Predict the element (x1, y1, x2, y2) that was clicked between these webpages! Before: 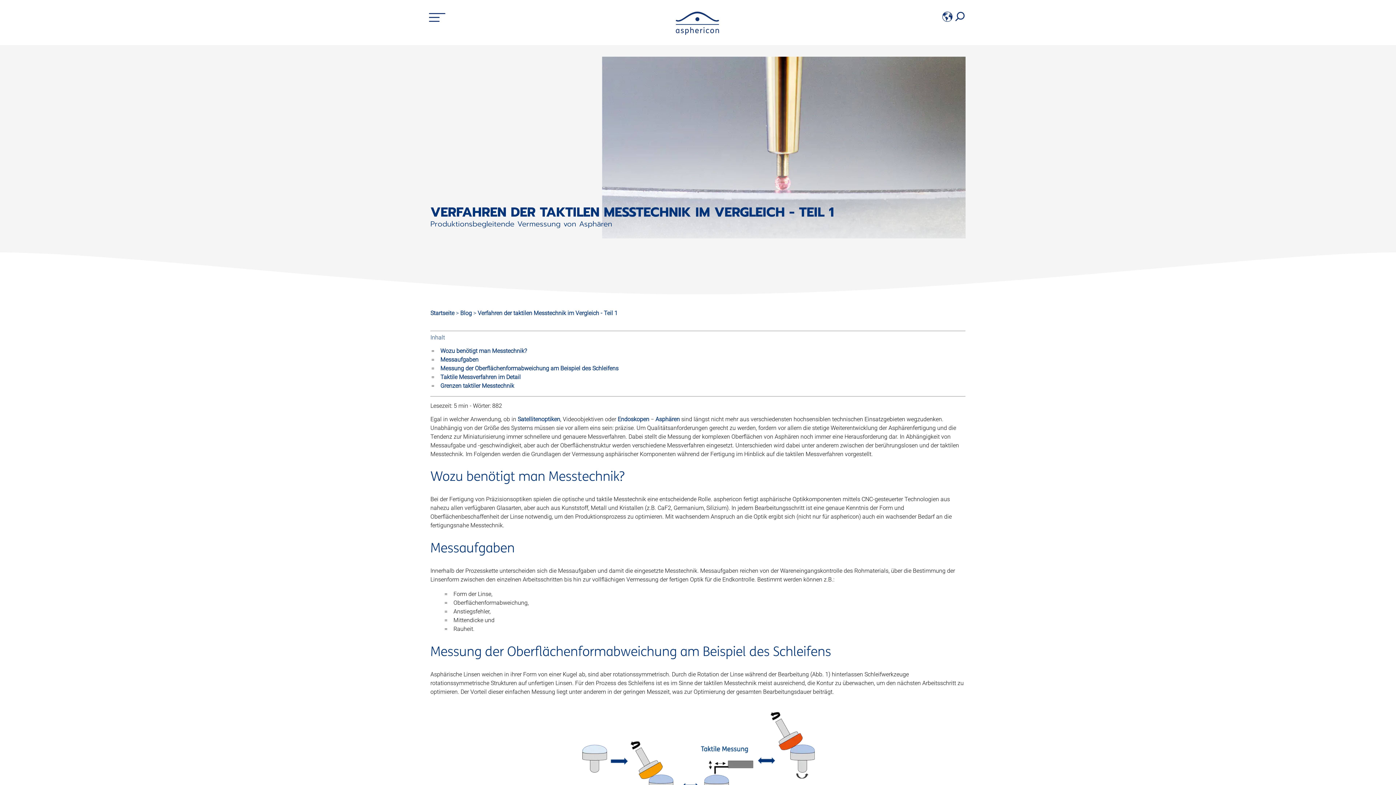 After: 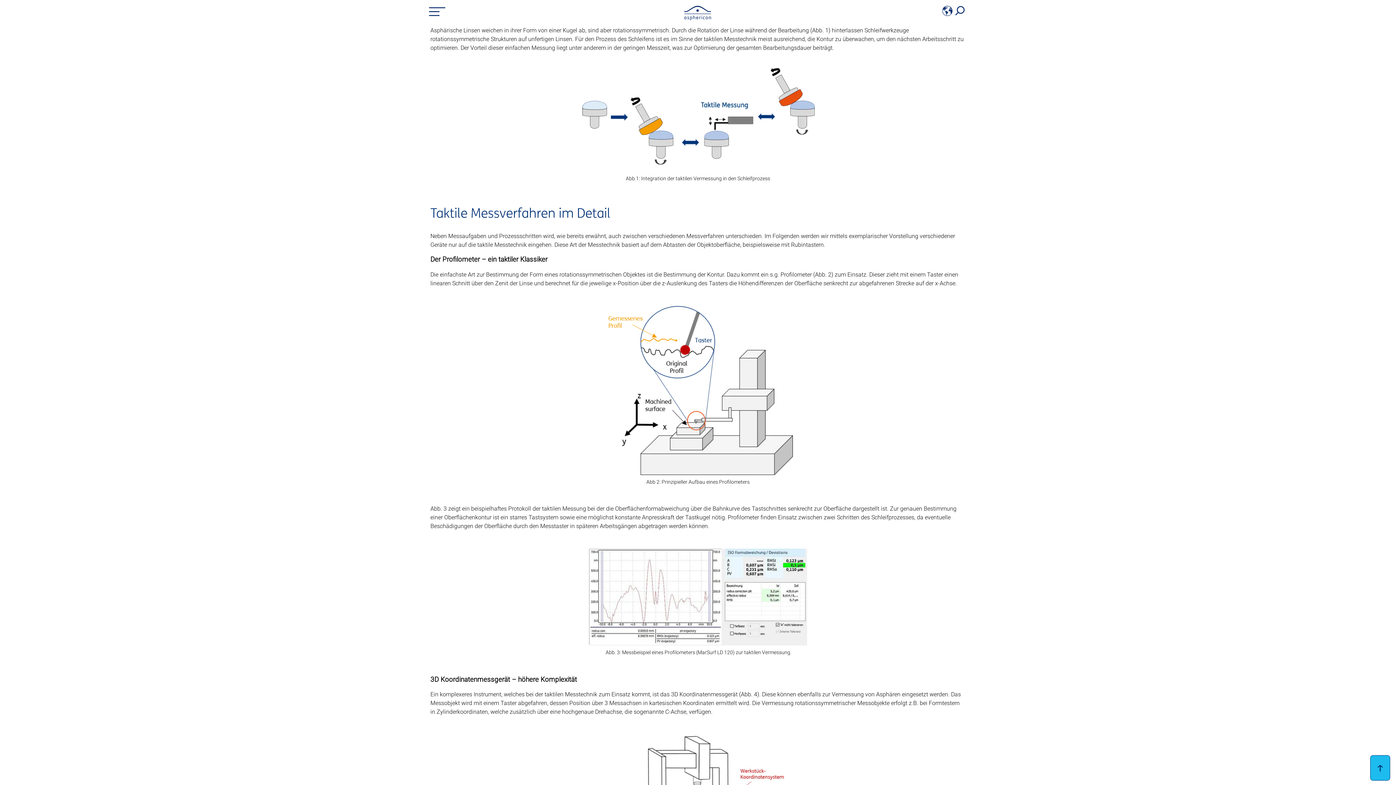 Action: bbox: (440, 364, 618, 371) label: Messung der Oberflächenformabweichung am Beispiel des Schleifens